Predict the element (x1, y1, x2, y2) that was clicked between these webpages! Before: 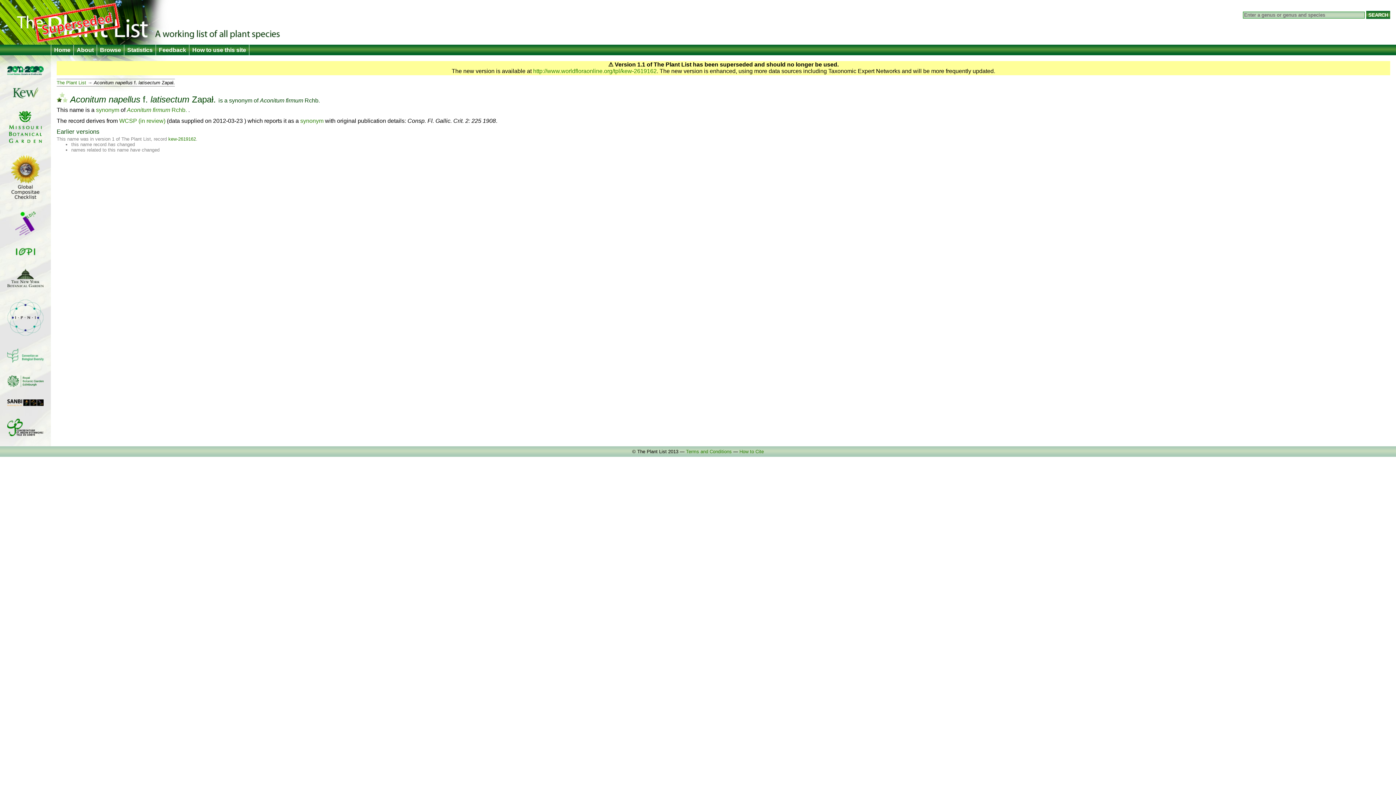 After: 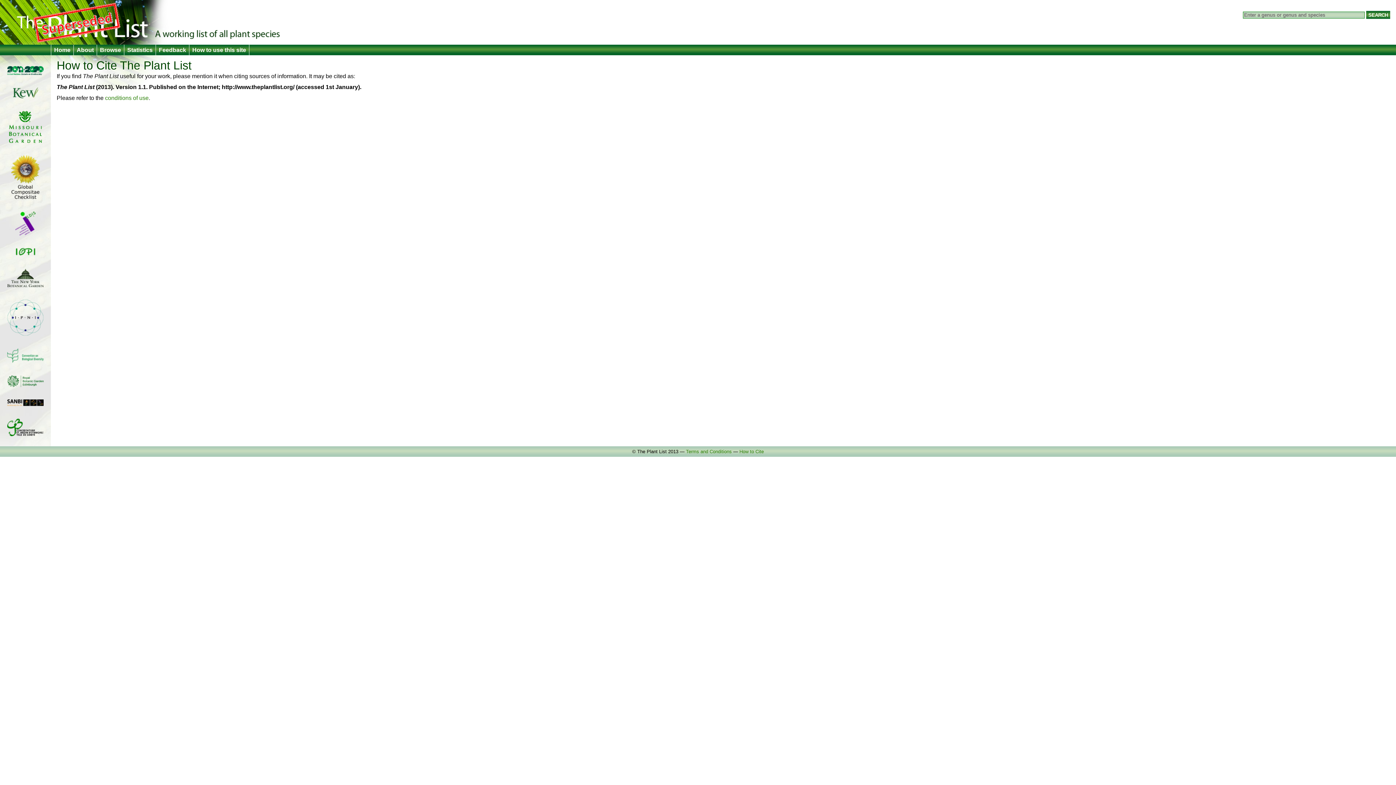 Action: label: How to Cite bbox: (739, 449, 764, 454)